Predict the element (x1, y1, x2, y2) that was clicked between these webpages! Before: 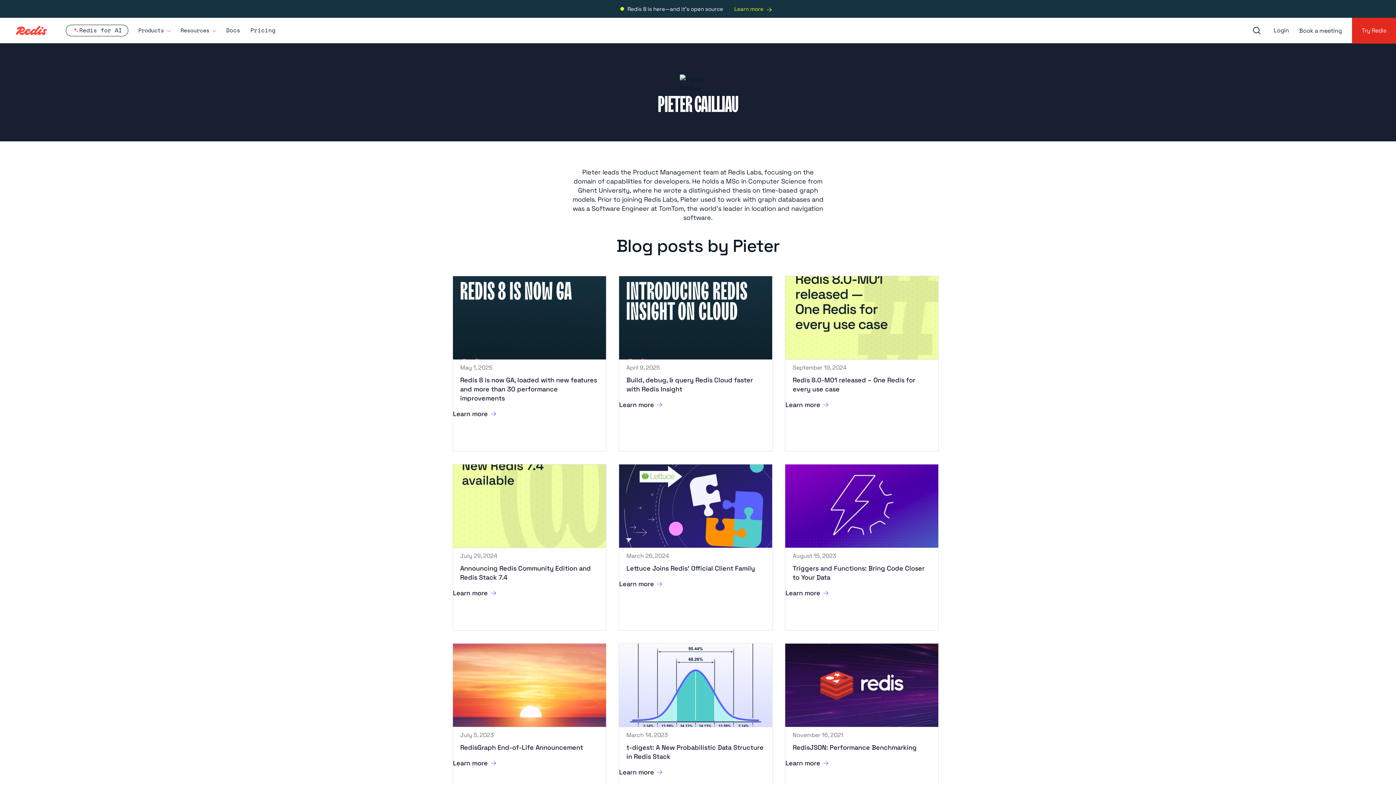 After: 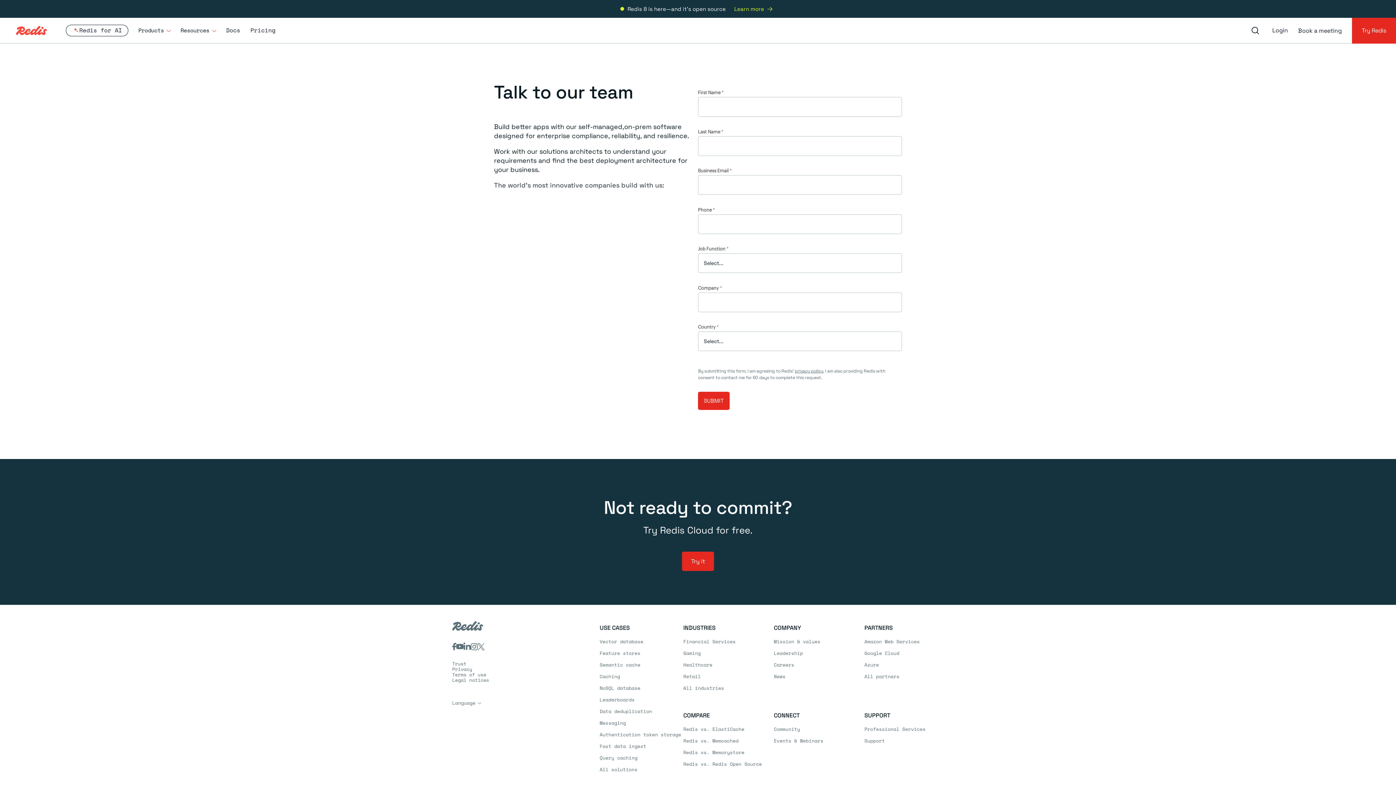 Action: bbox: (1299, 26, 1342, 35) label: Book a meeting